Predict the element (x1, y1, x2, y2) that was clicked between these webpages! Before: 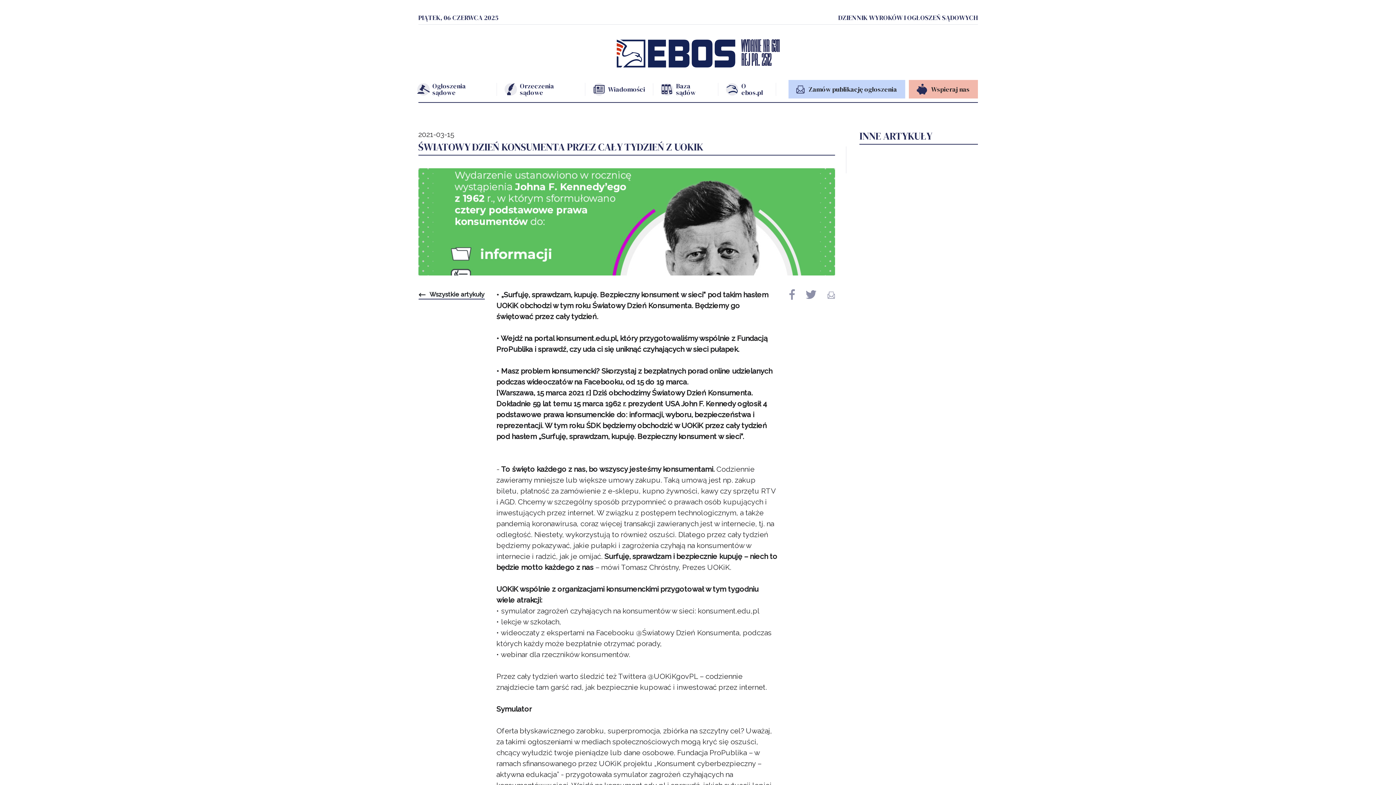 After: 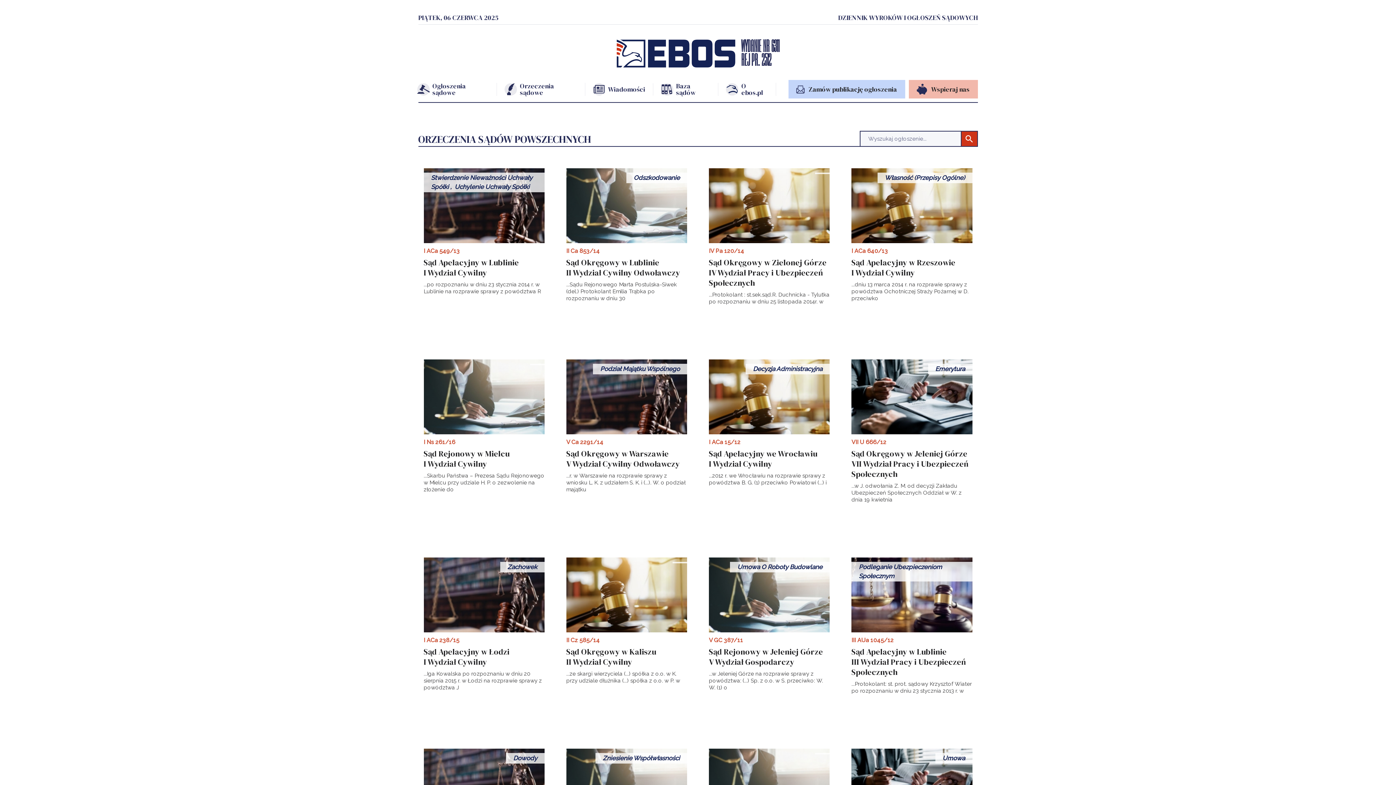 Action: bbox: (497, 82, 585, 95) label: Orzeczenia sądowe